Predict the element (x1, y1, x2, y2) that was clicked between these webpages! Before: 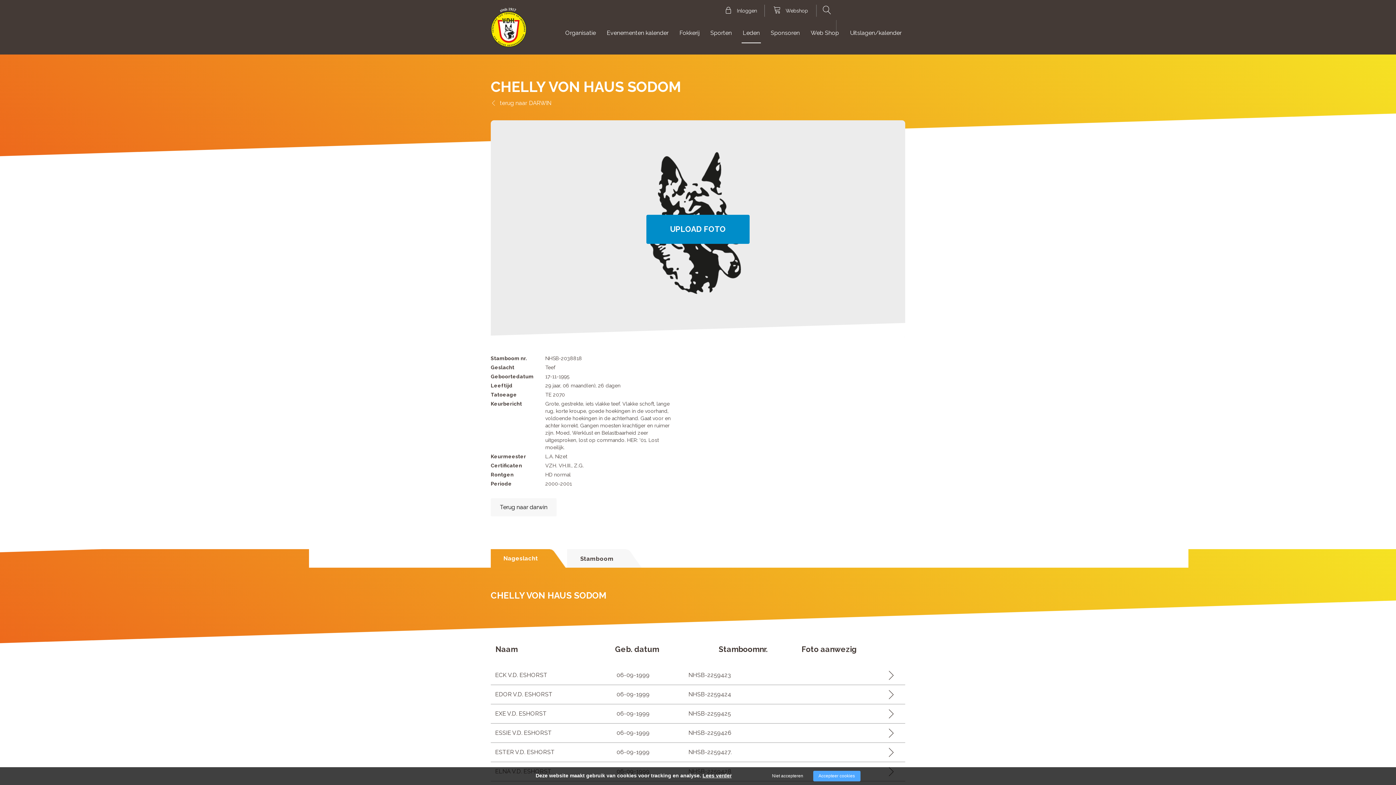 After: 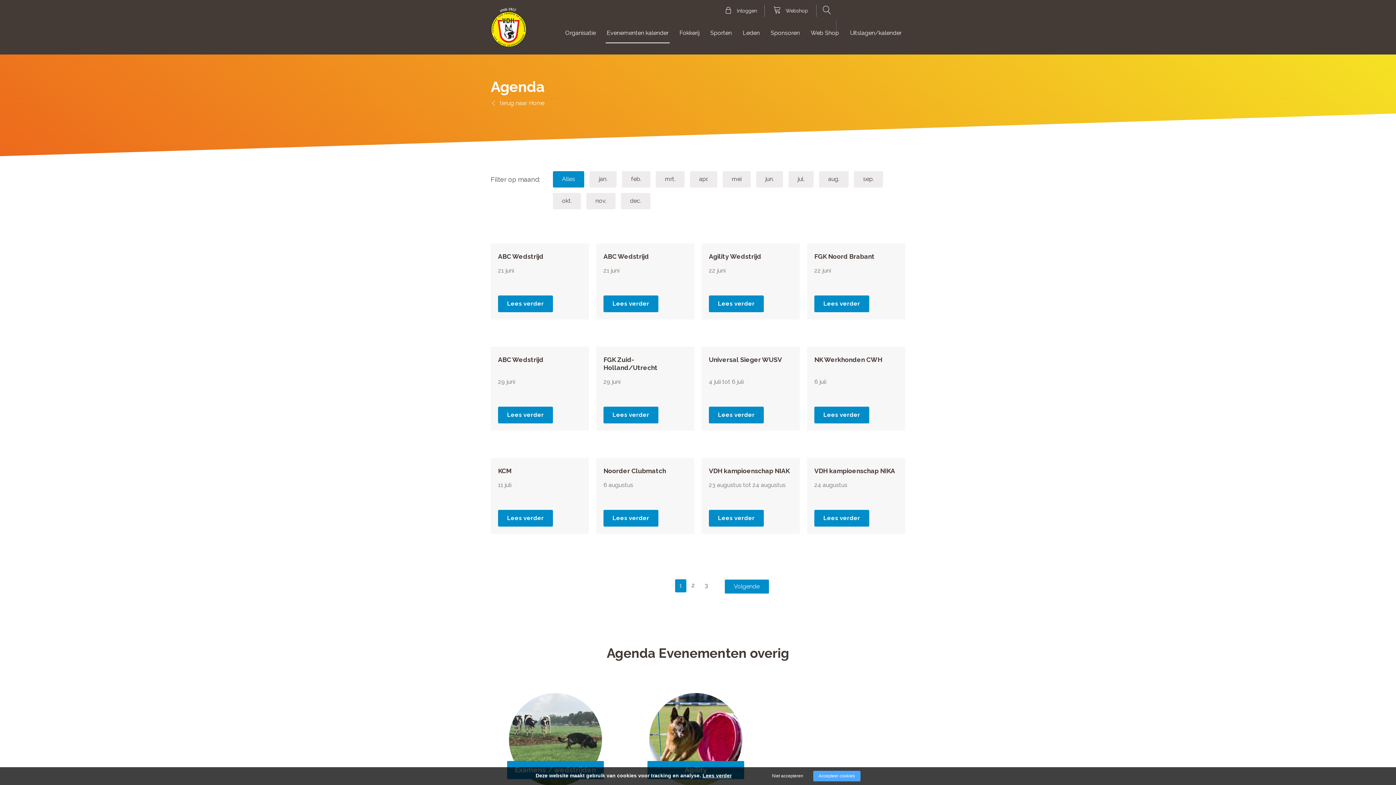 Action: bbox: (606, 17, 668, 54) label: Evenementen kalender